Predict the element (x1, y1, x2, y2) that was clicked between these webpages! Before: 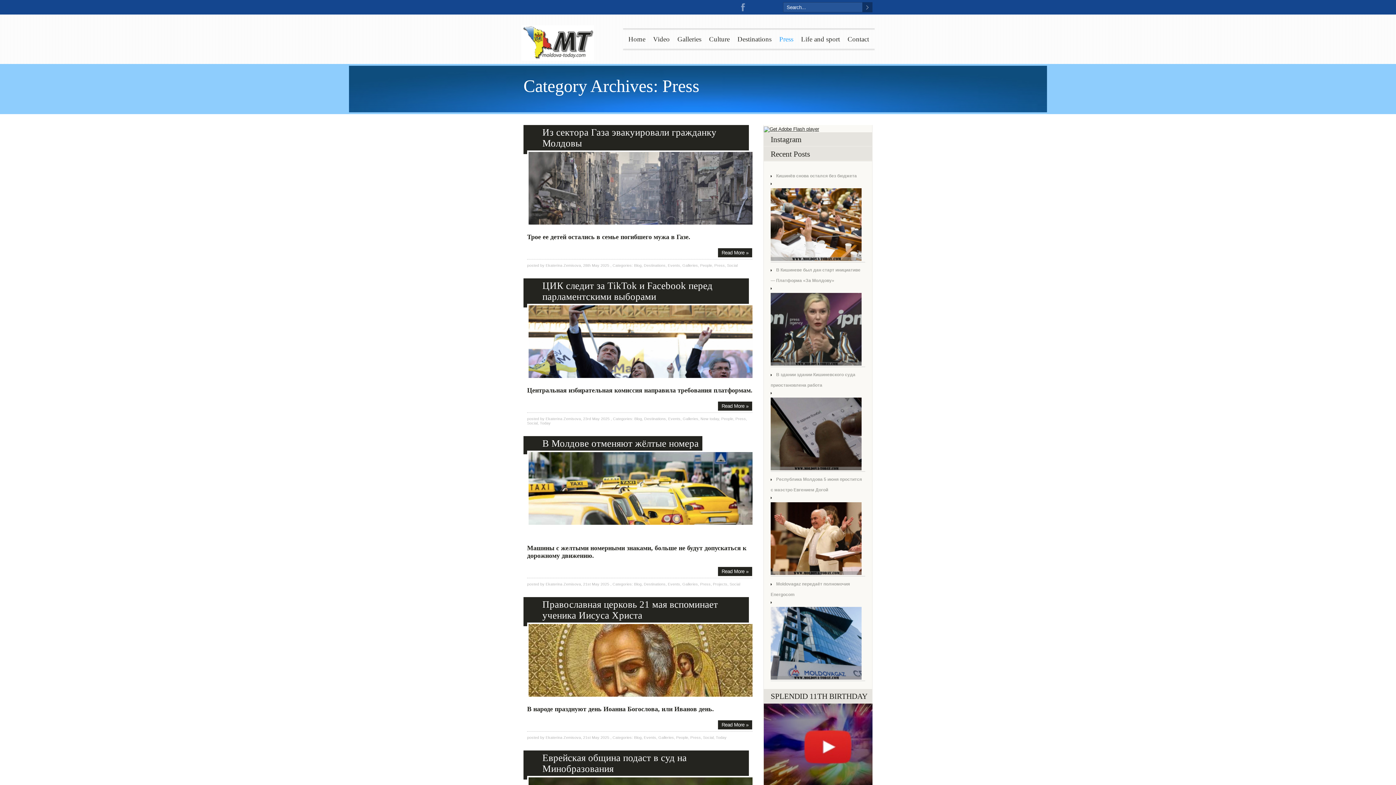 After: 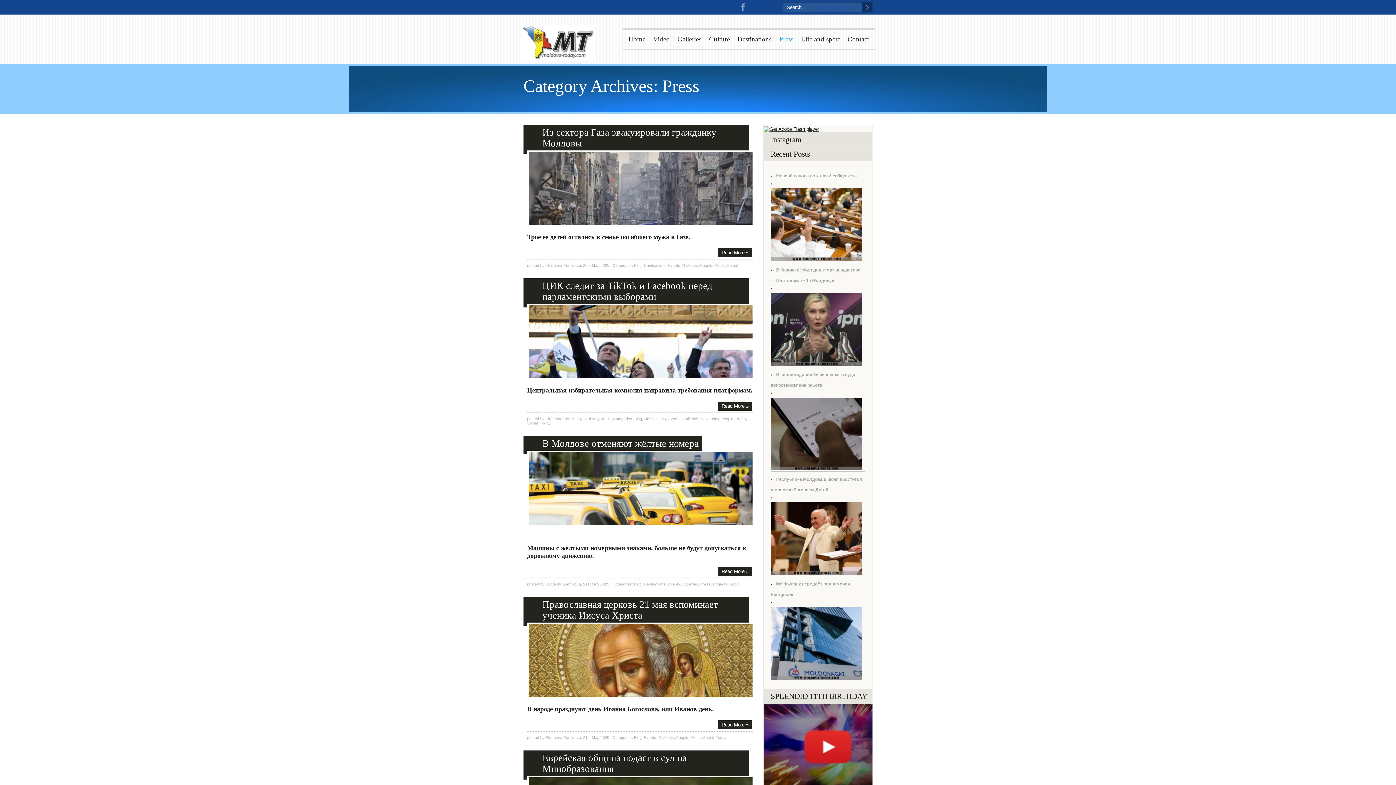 Action: label: Google Plus bbox: (765, 2, 776, 12)